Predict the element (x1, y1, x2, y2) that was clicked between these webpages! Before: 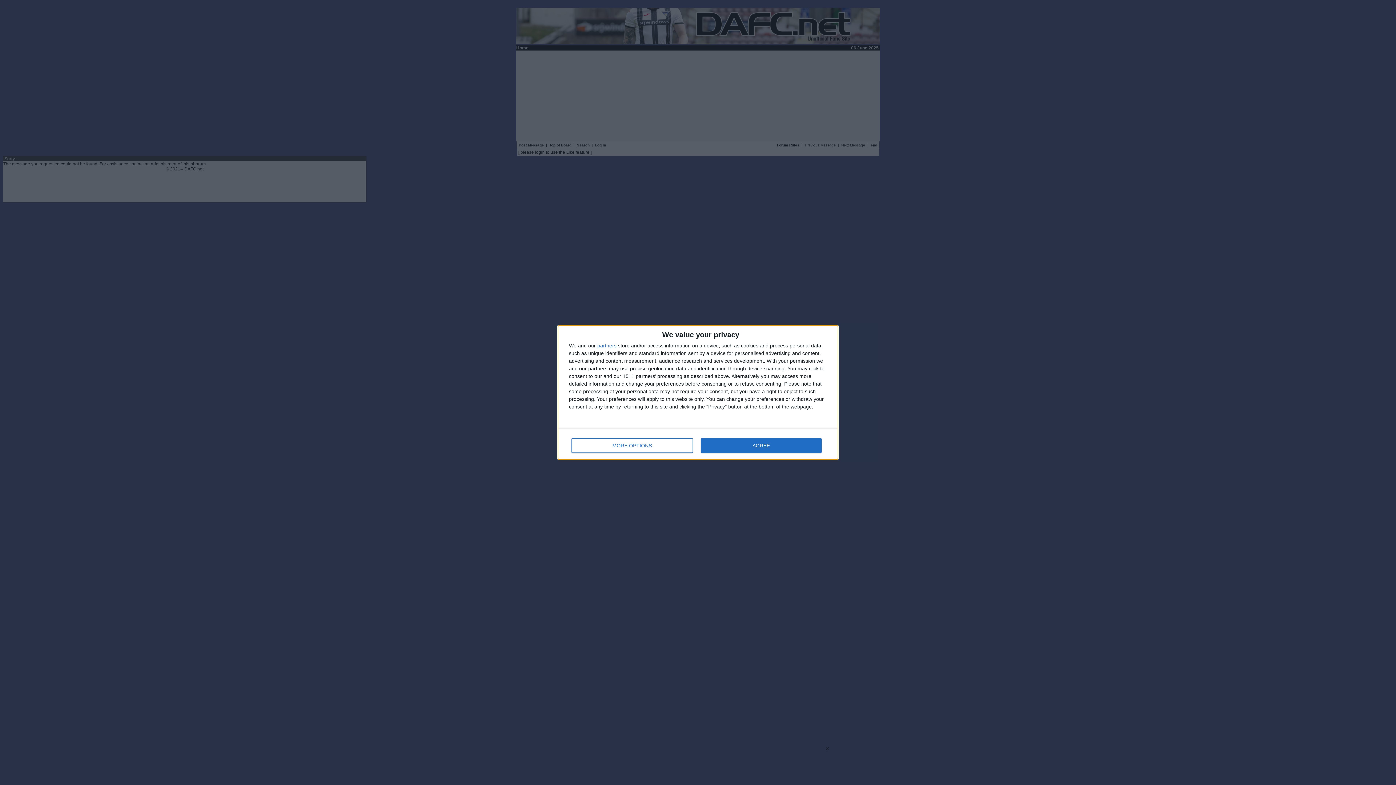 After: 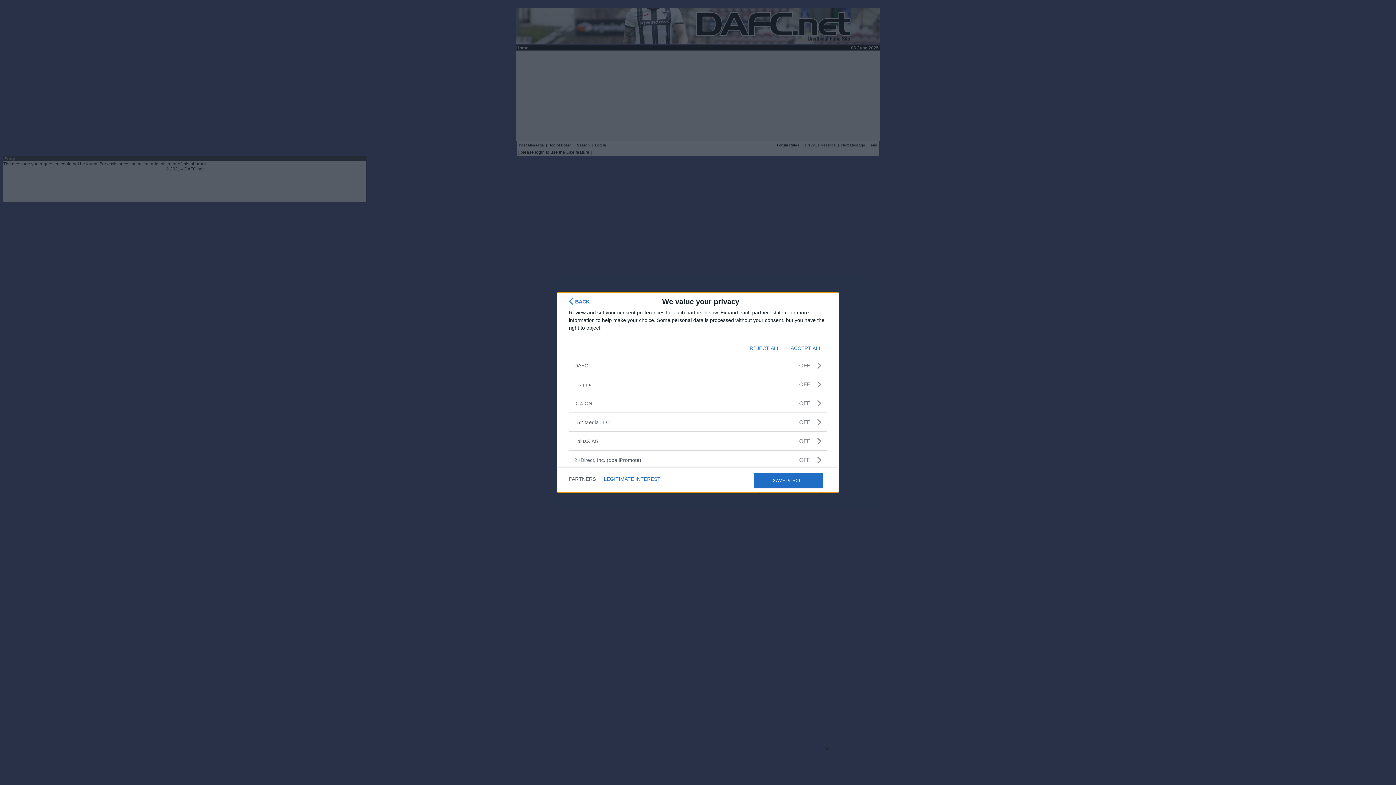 Action: bbox: (597, 343, 616, 348) label: partners